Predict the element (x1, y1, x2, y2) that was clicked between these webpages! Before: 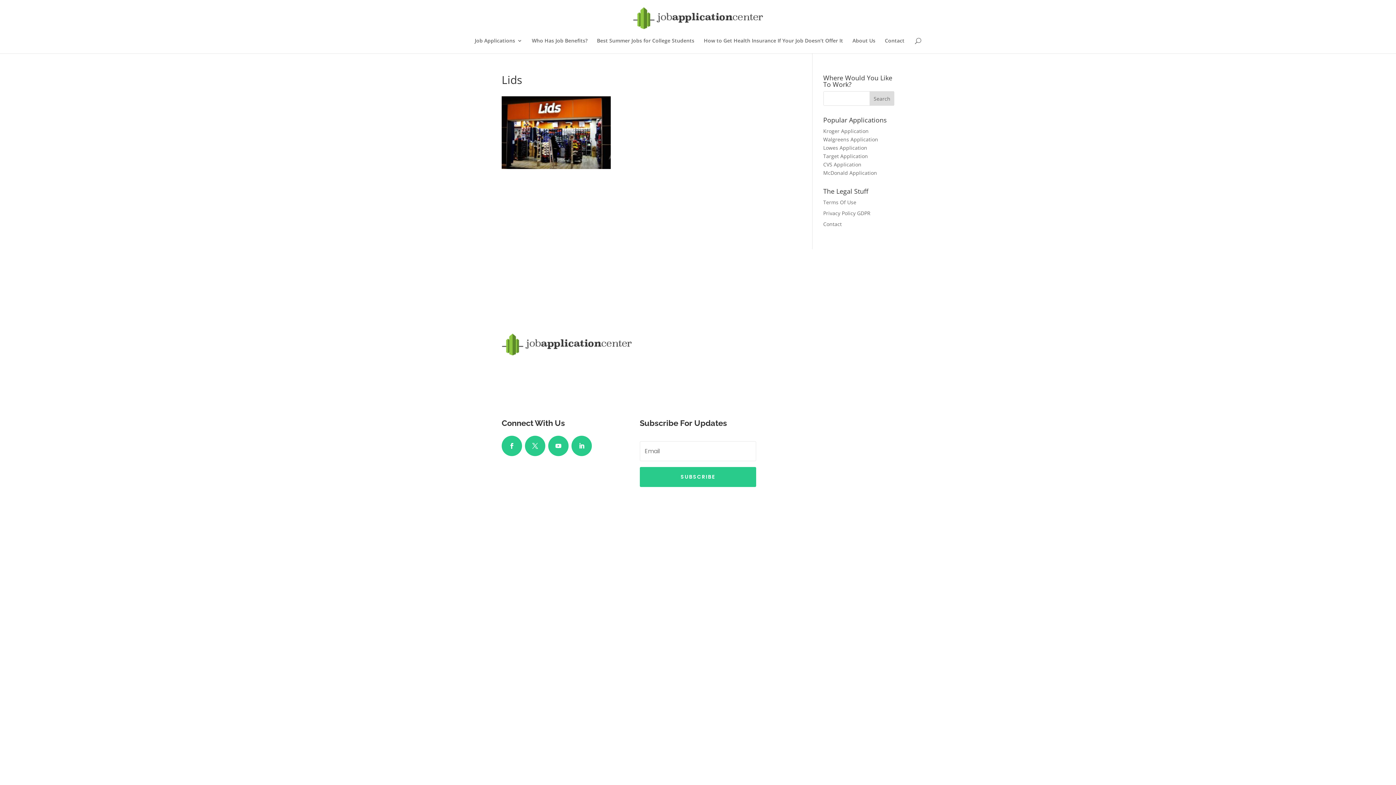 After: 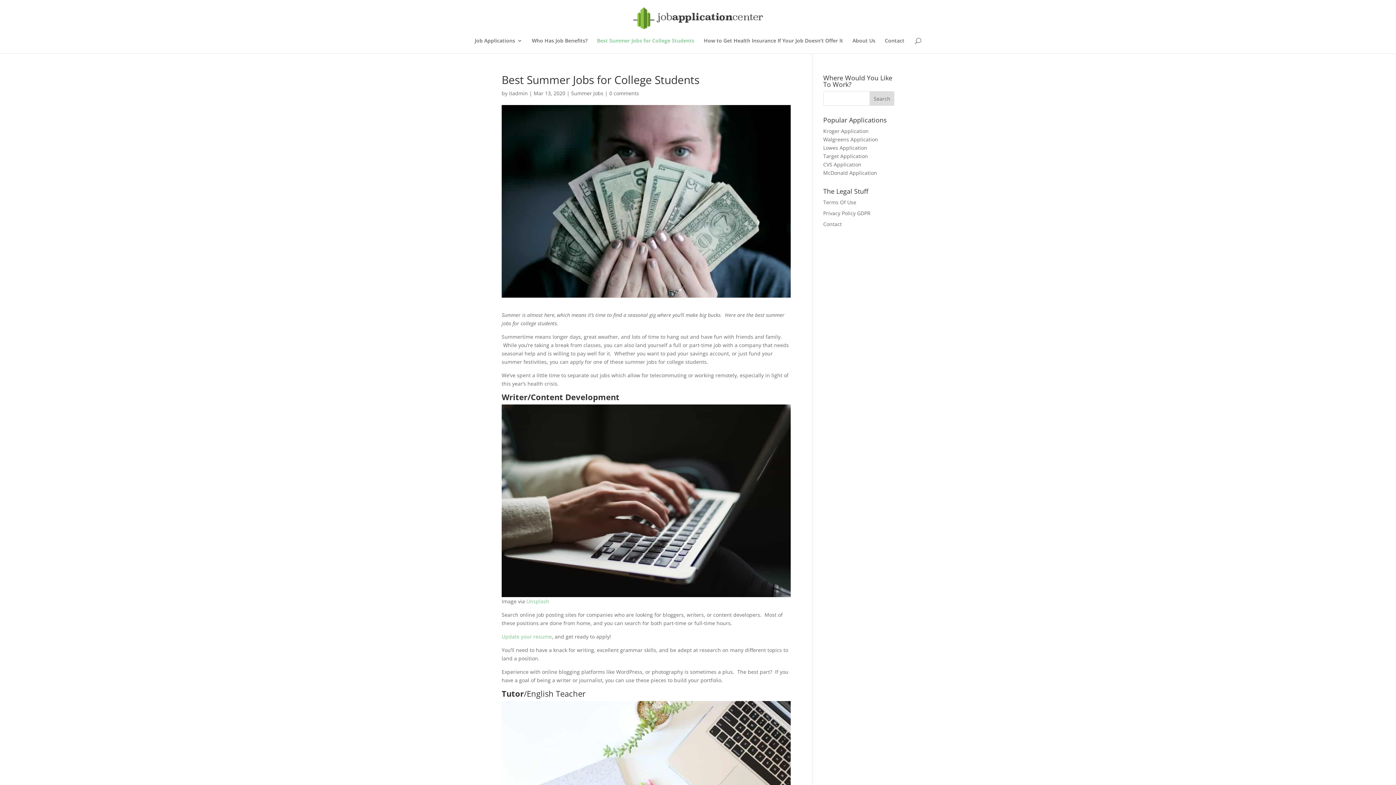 Action: bbox: (597, 38, 694, 53) label: Best Summer Jobs for College Students